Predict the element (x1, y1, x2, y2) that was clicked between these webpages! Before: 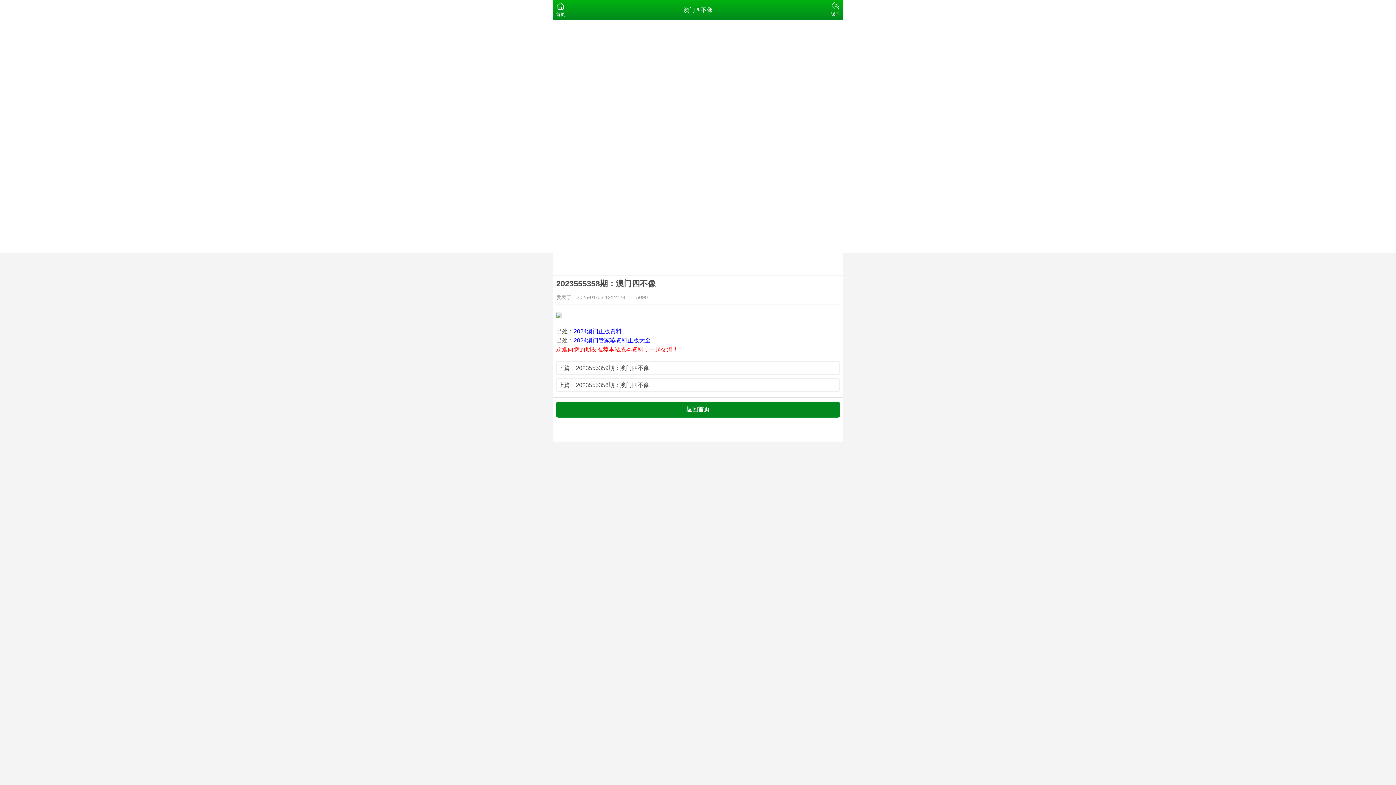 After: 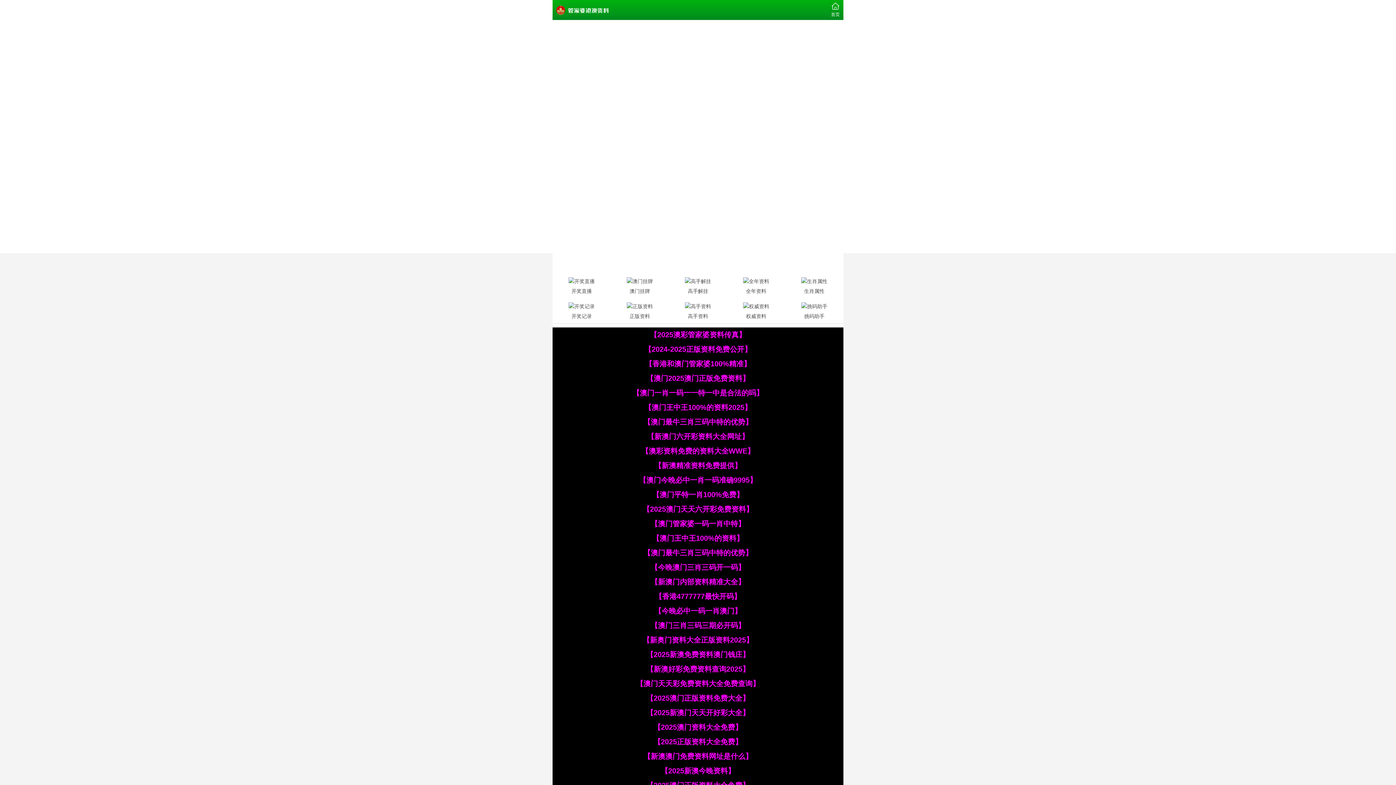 Action: bbox: (556, 401, 840, 417) label: 返回首页